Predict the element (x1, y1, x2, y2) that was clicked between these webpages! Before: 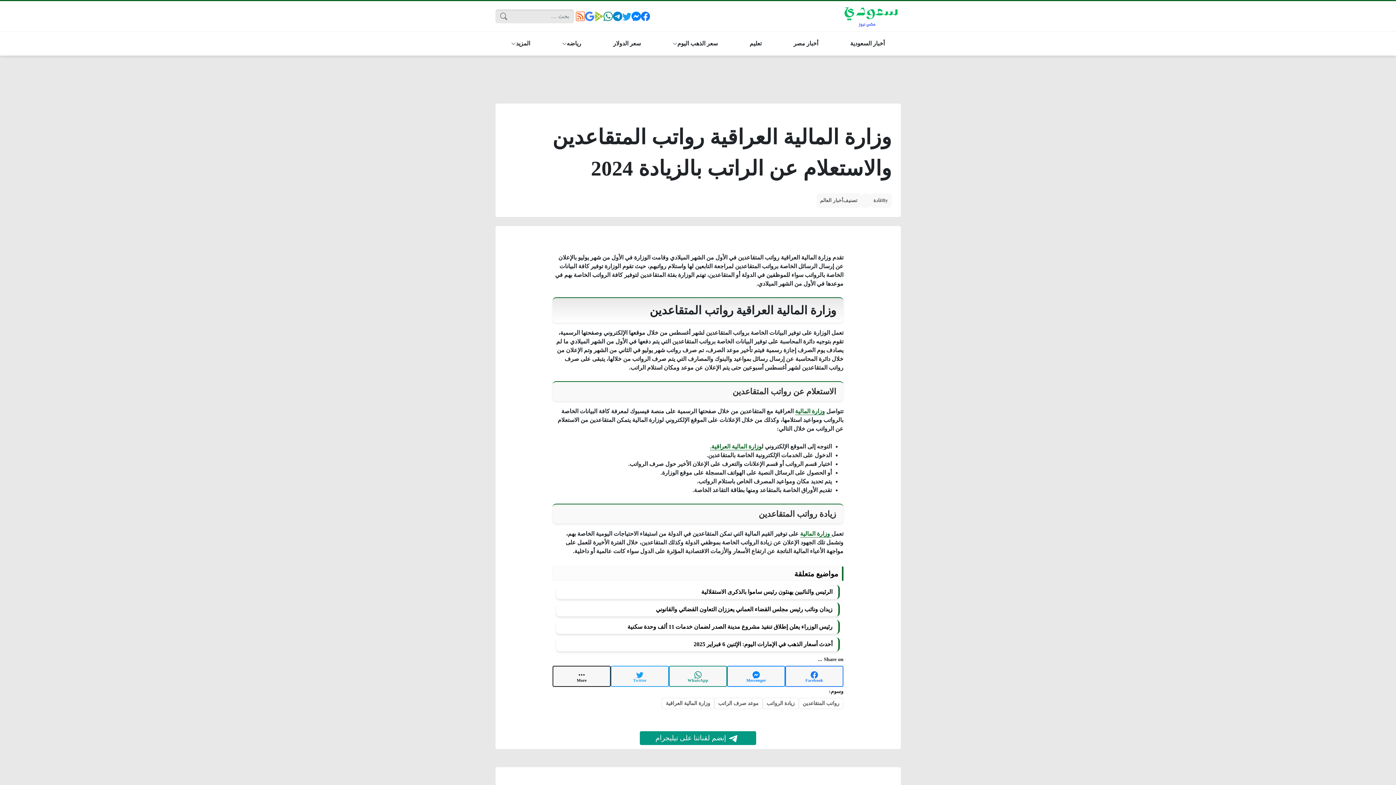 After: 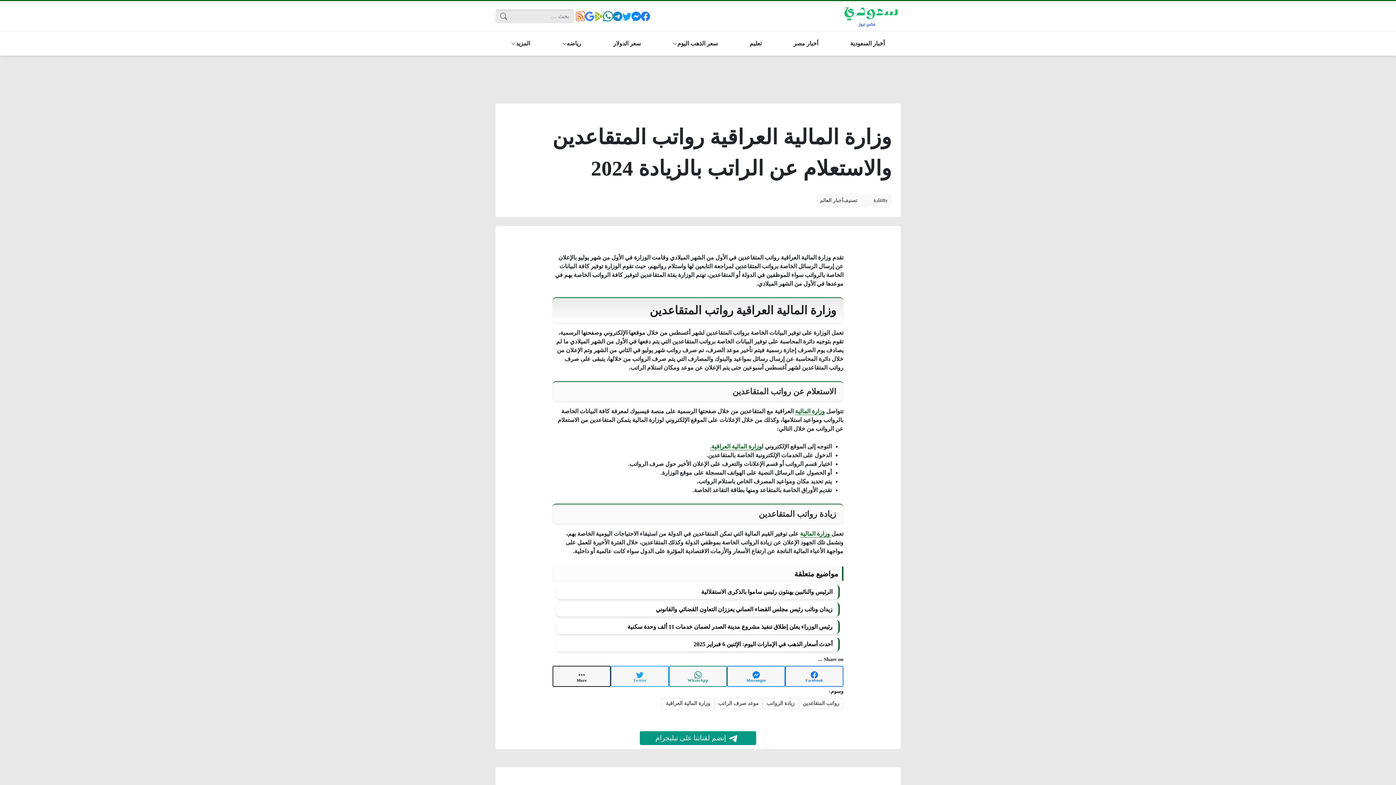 Action: bbox: (602, 9, 614, 22)